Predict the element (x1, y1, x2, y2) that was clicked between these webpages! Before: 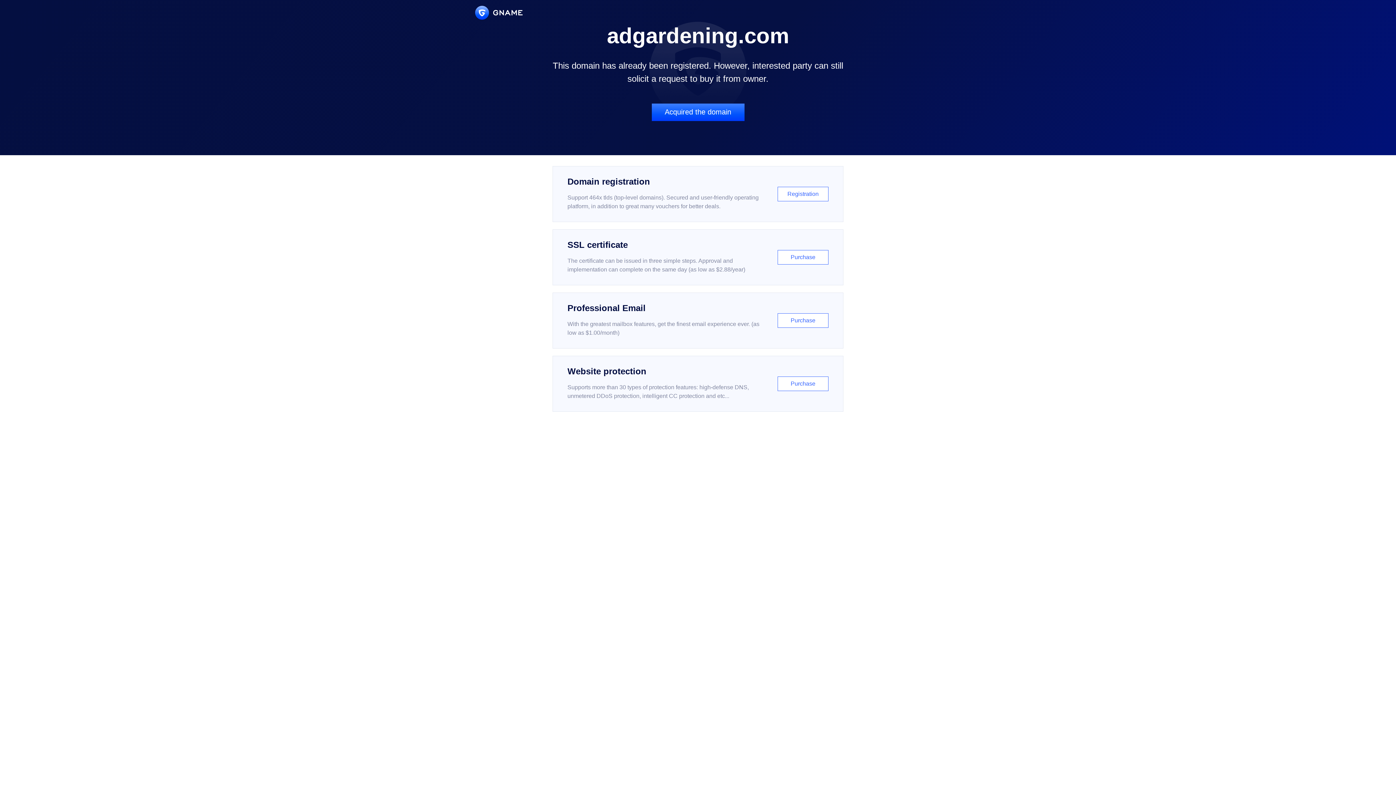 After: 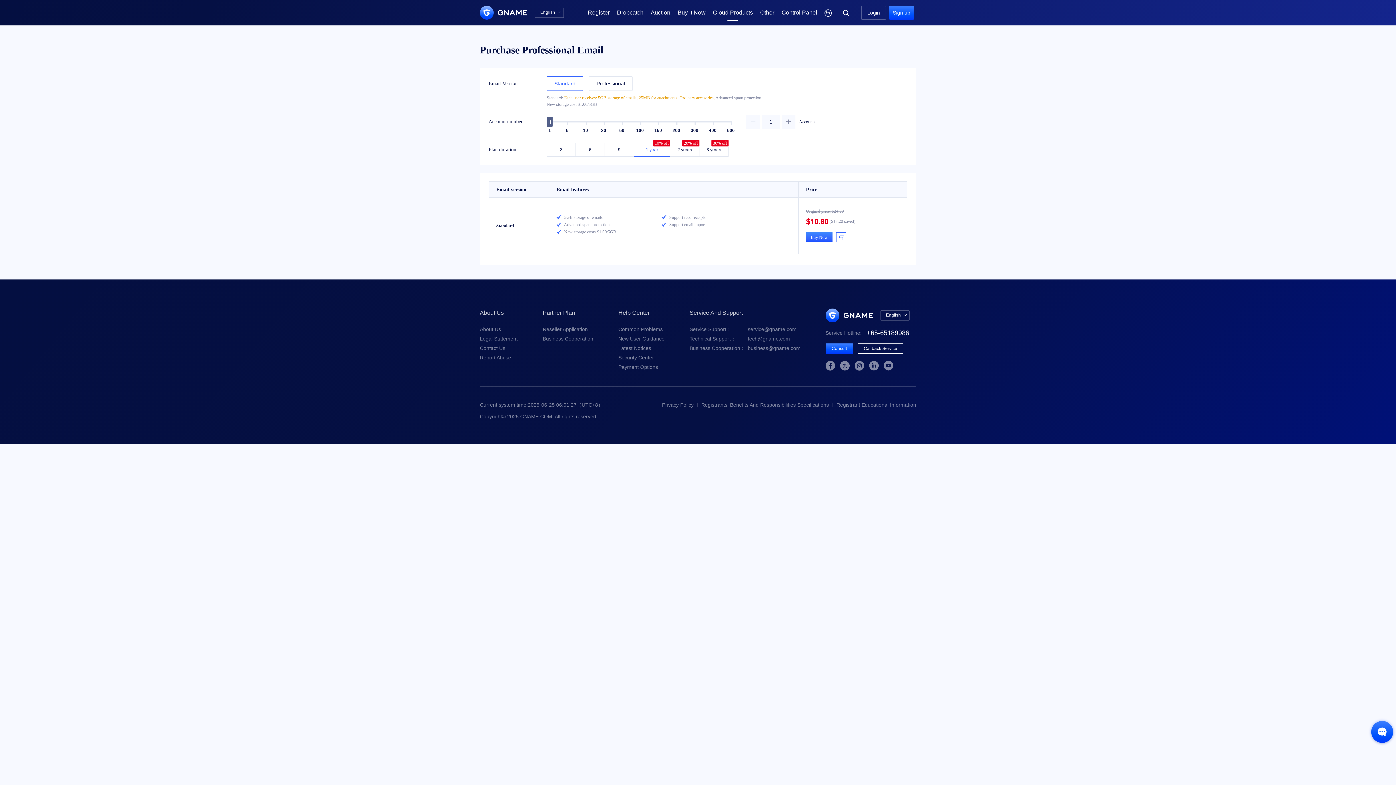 Action: label: Professional Email

With the greatest mailbox features, get the finest email experience ever. (as low as $1.00/month)

Purchase bbox: (552, 292, 843, 348)